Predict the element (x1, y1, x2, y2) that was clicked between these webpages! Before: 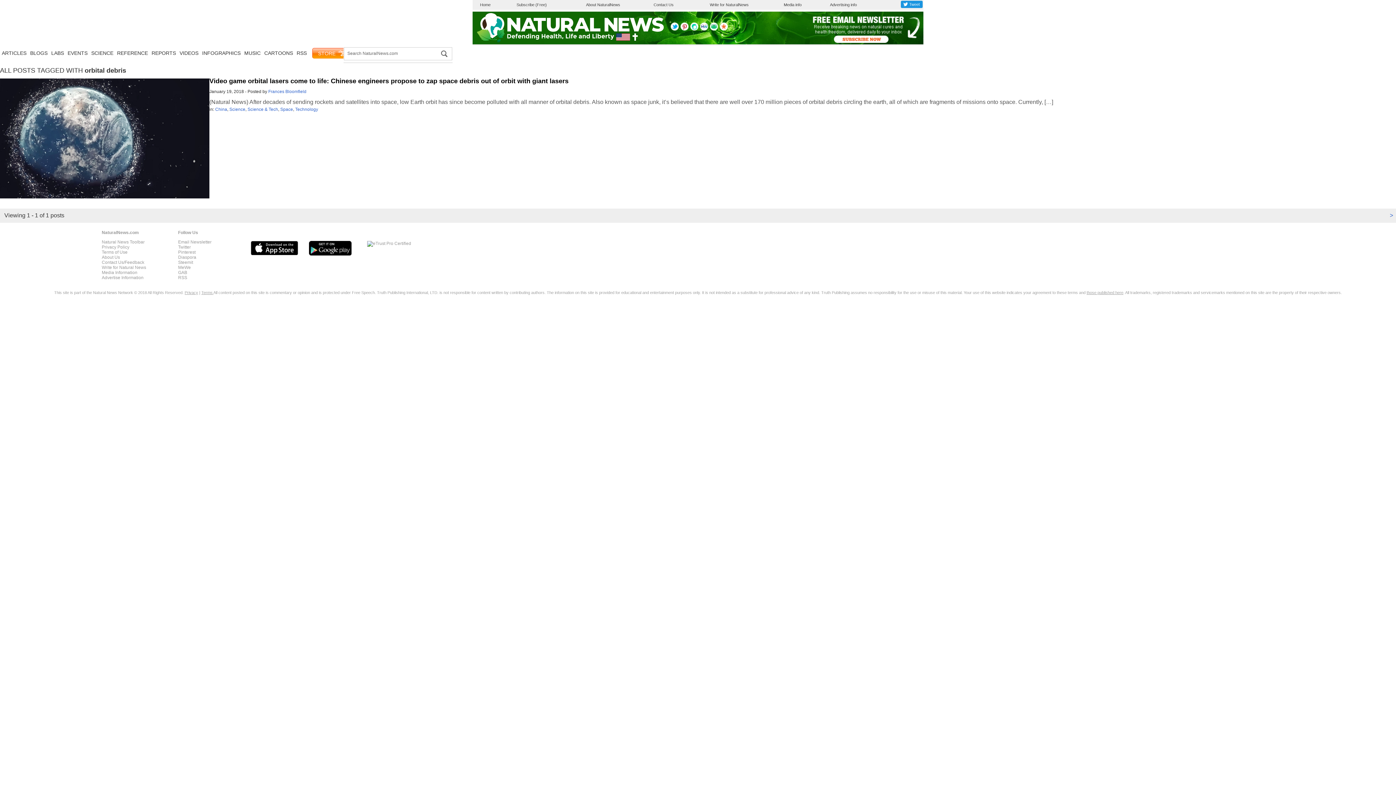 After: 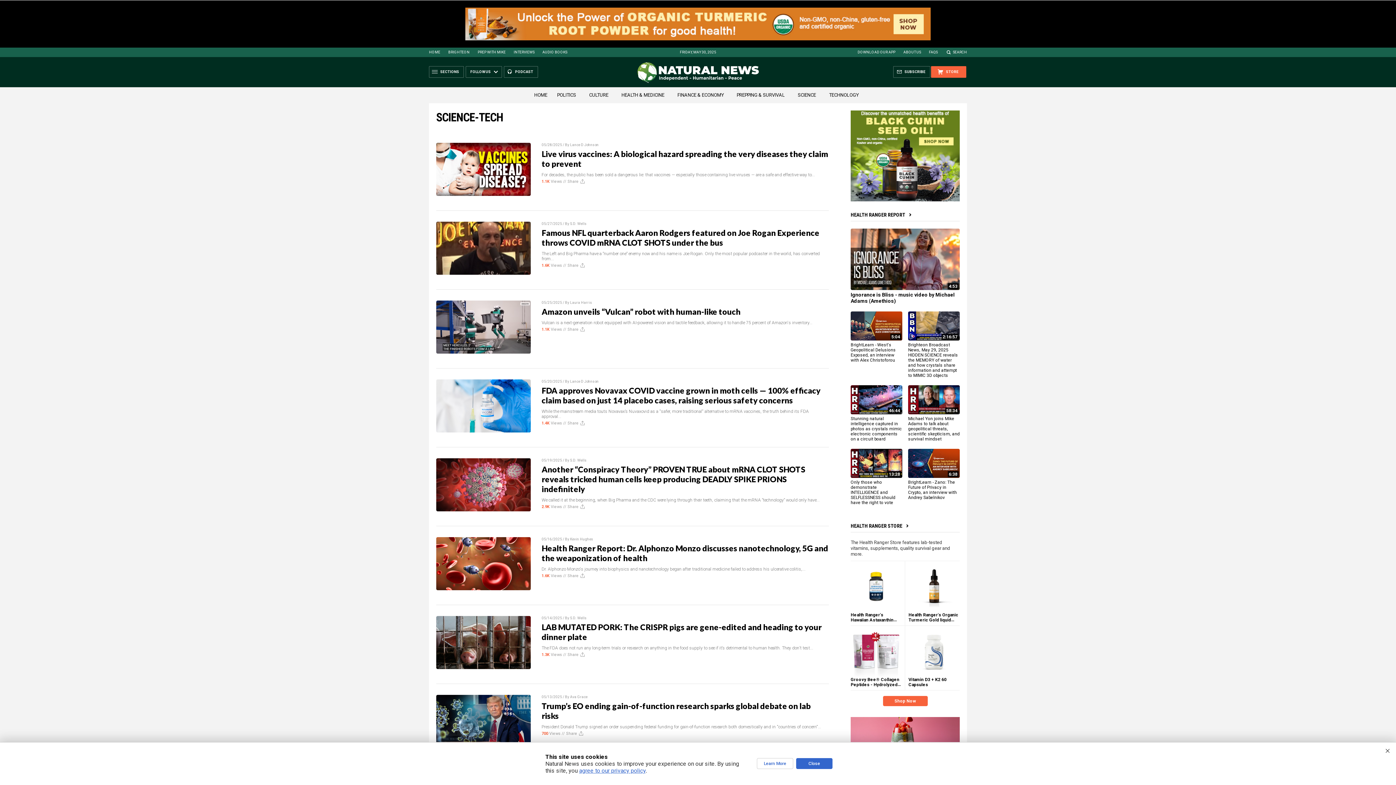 Action: label: Science & Tech bbox: (247, 106, 278, 111)